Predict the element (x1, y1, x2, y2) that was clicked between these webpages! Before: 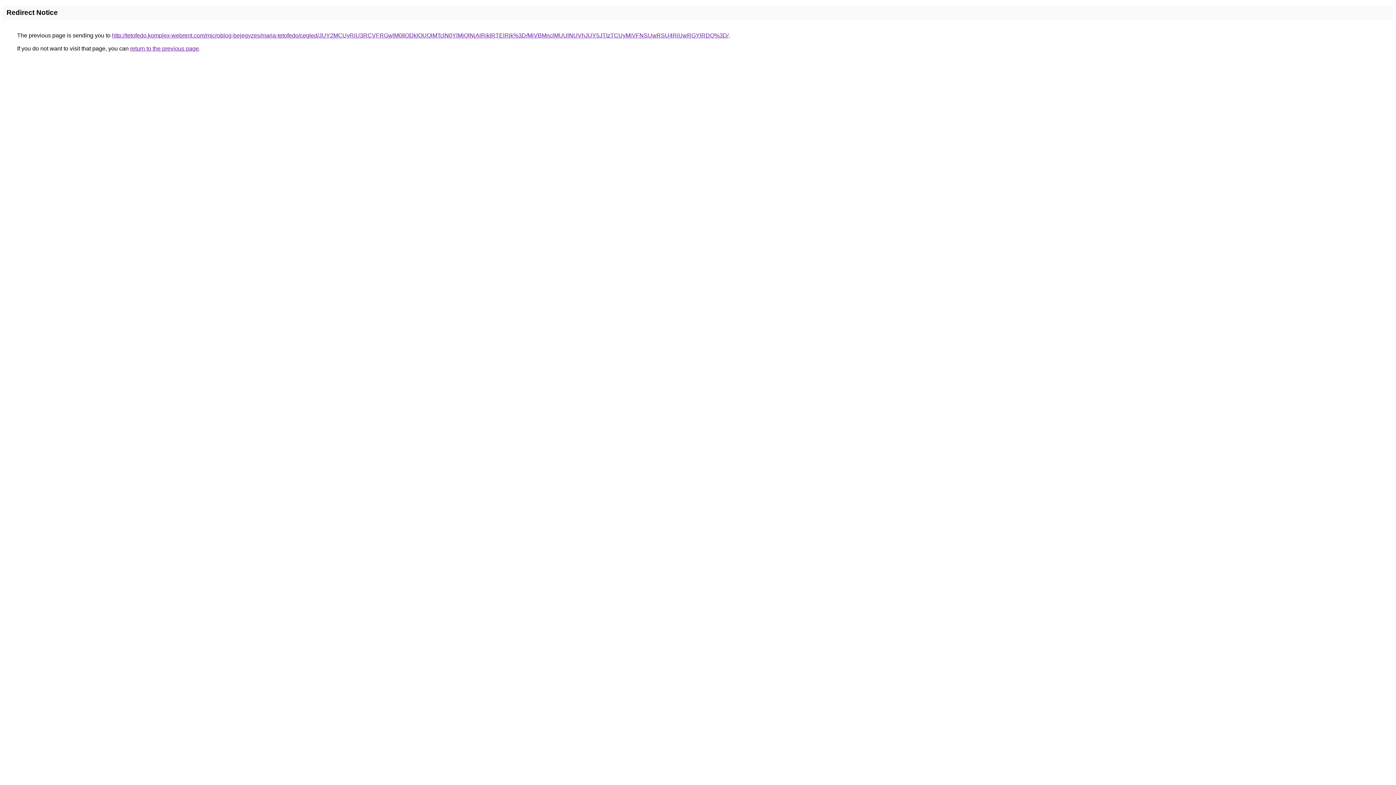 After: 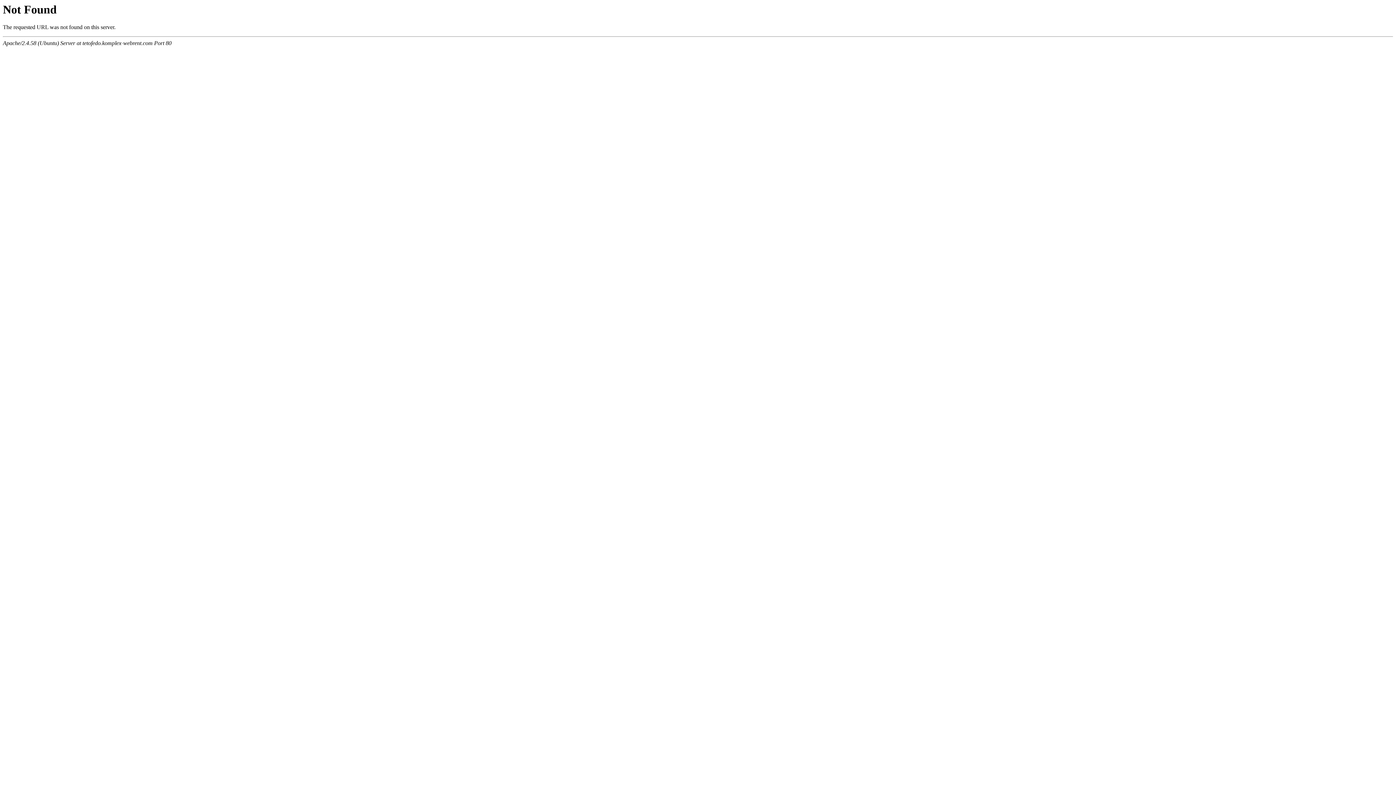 Action: bbox: (112, 32, 728, 38) label: http://tetofedo.komplex-webrent.com/microblog-bejegyzes/maria-tetofedo/cegled/JUY2MCUyRiU3RCVFRGwlM0IlODklOUQlMTclN0YlMjQlNjAlRjklRTElRjk%3D/MiVBMnclMUUlNUVhJUY5JTIzTCUyMiVFNSUwRSU4RiUwRGYlRDQ%3D/